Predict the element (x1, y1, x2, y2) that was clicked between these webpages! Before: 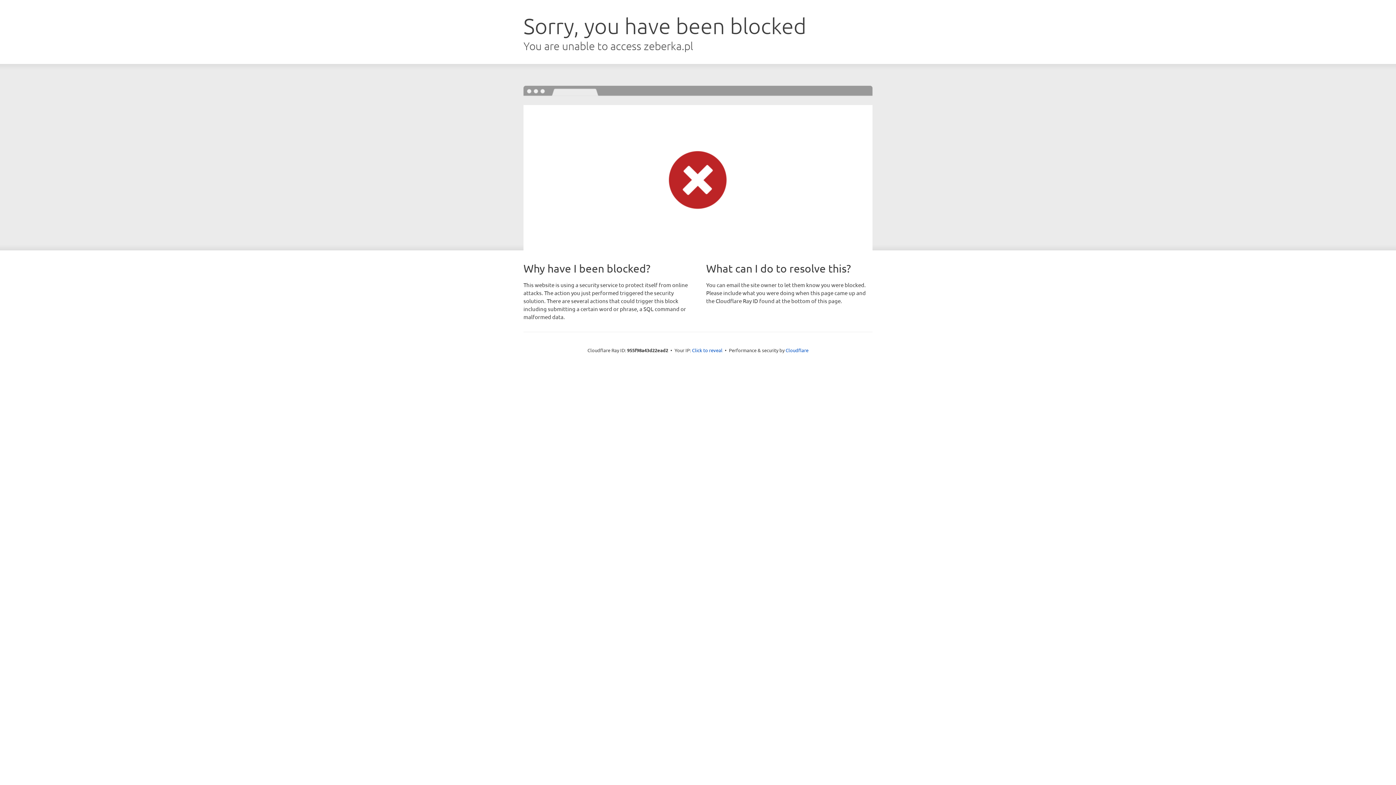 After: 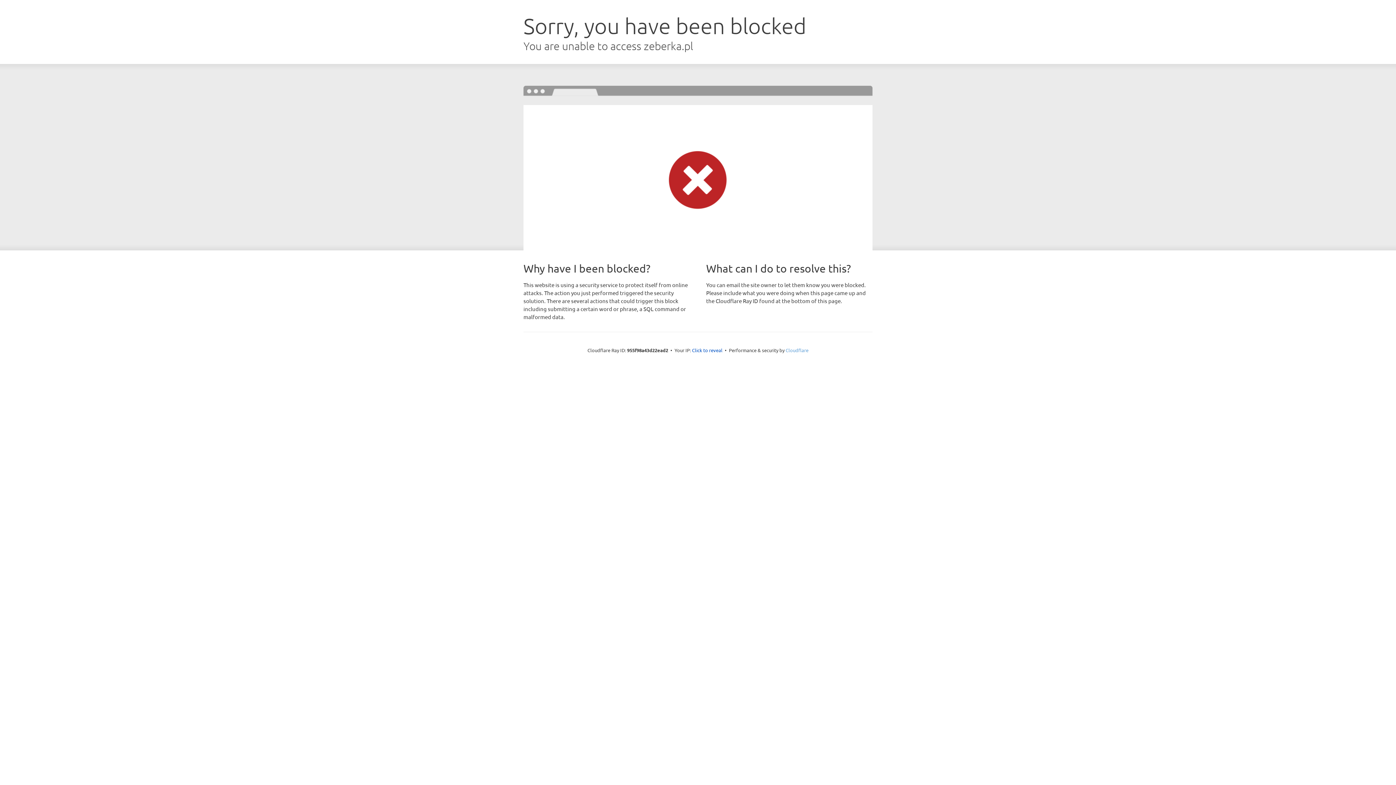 Action: label: Cloudflare bbox: (785, 347, 808, 353)